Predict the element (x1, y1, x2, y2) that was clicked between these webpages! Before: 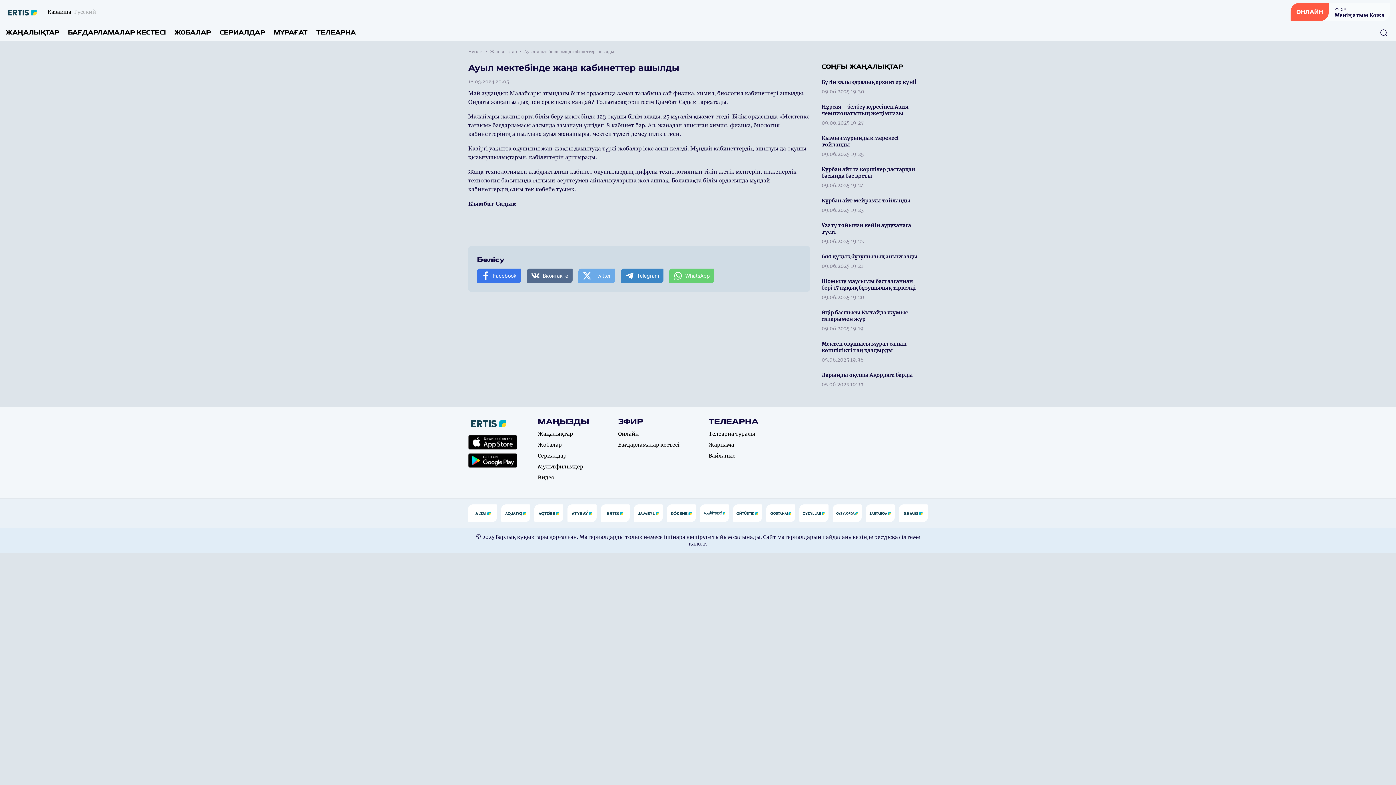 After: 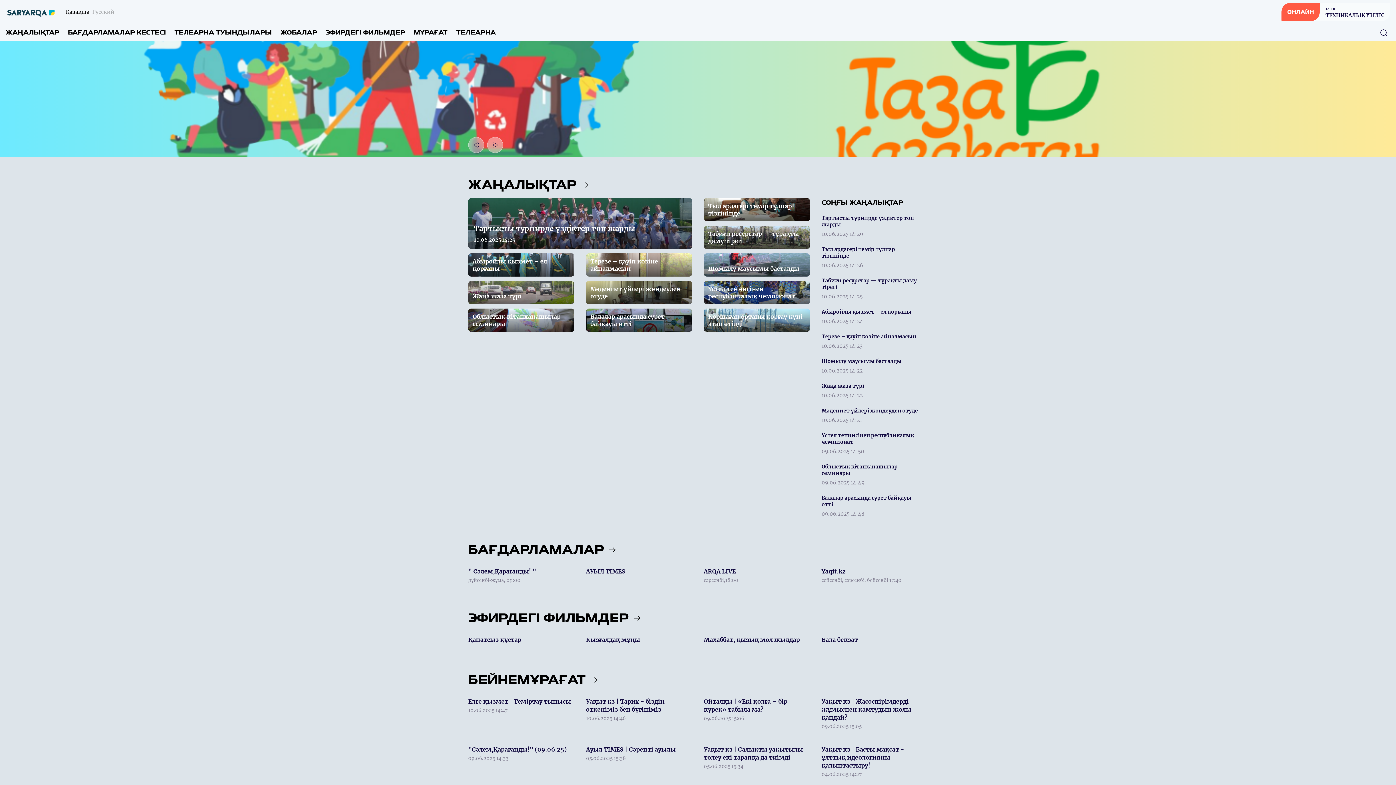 Action: bbox: (866, 504, 894, 522)